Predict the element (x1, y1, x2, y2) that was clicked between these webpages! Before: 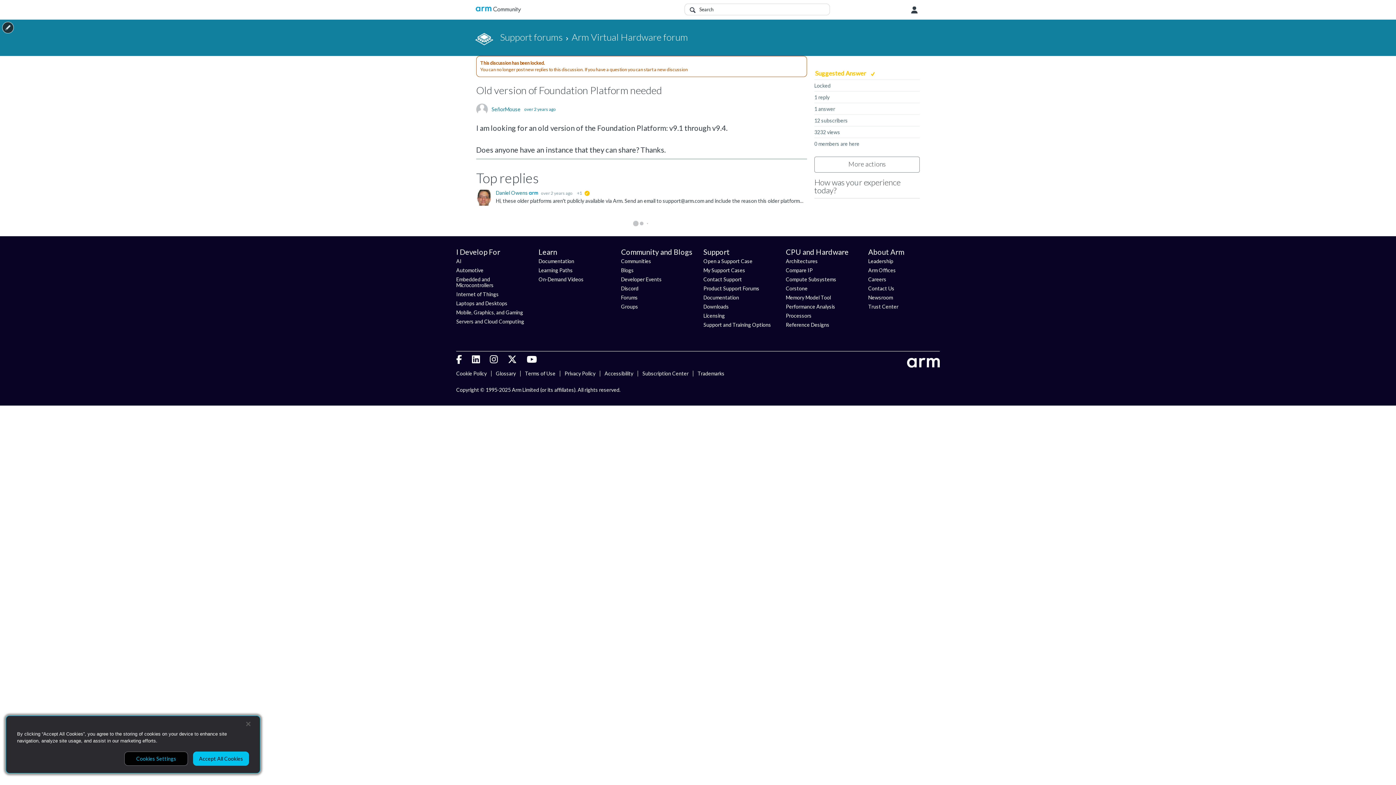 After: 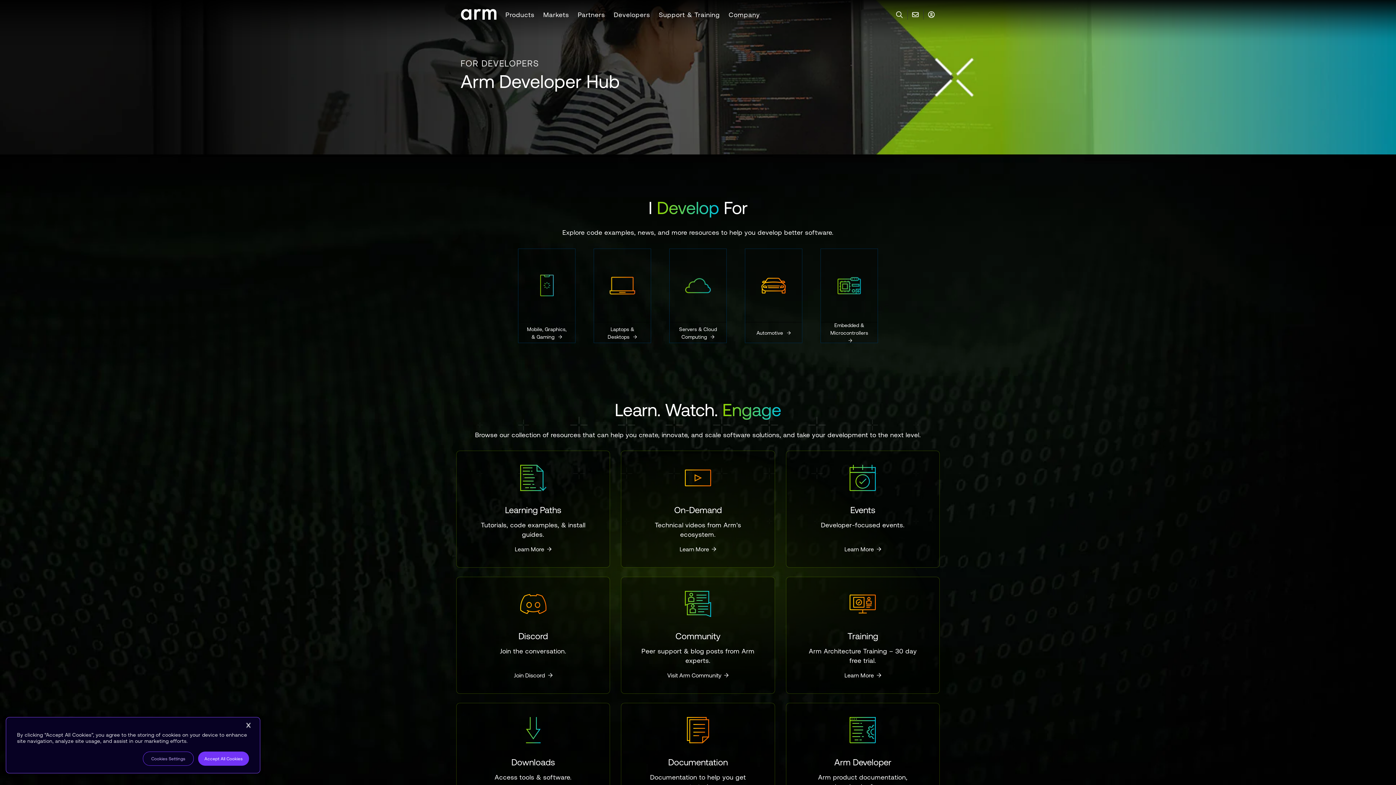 Action: label: Learn bbox: (538, 249, 610, 254)